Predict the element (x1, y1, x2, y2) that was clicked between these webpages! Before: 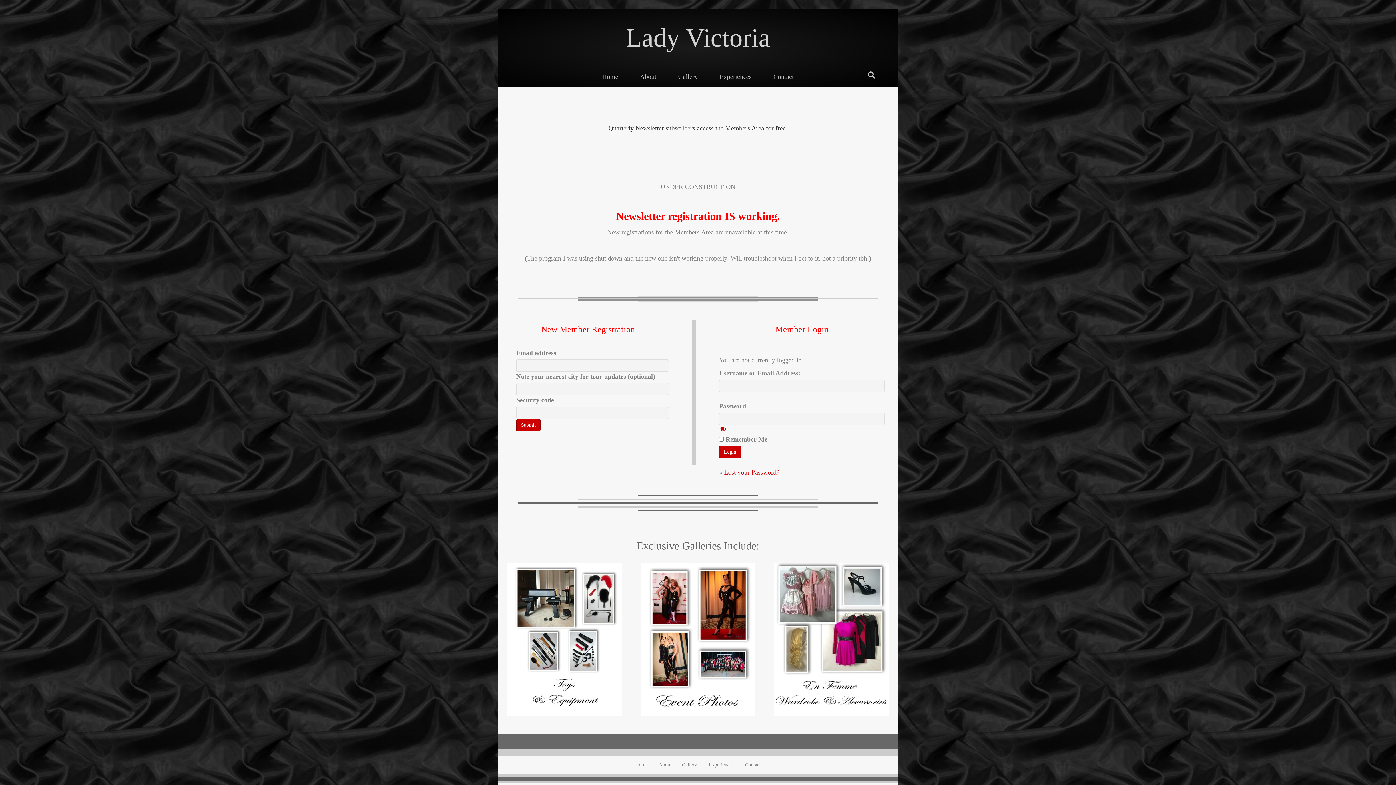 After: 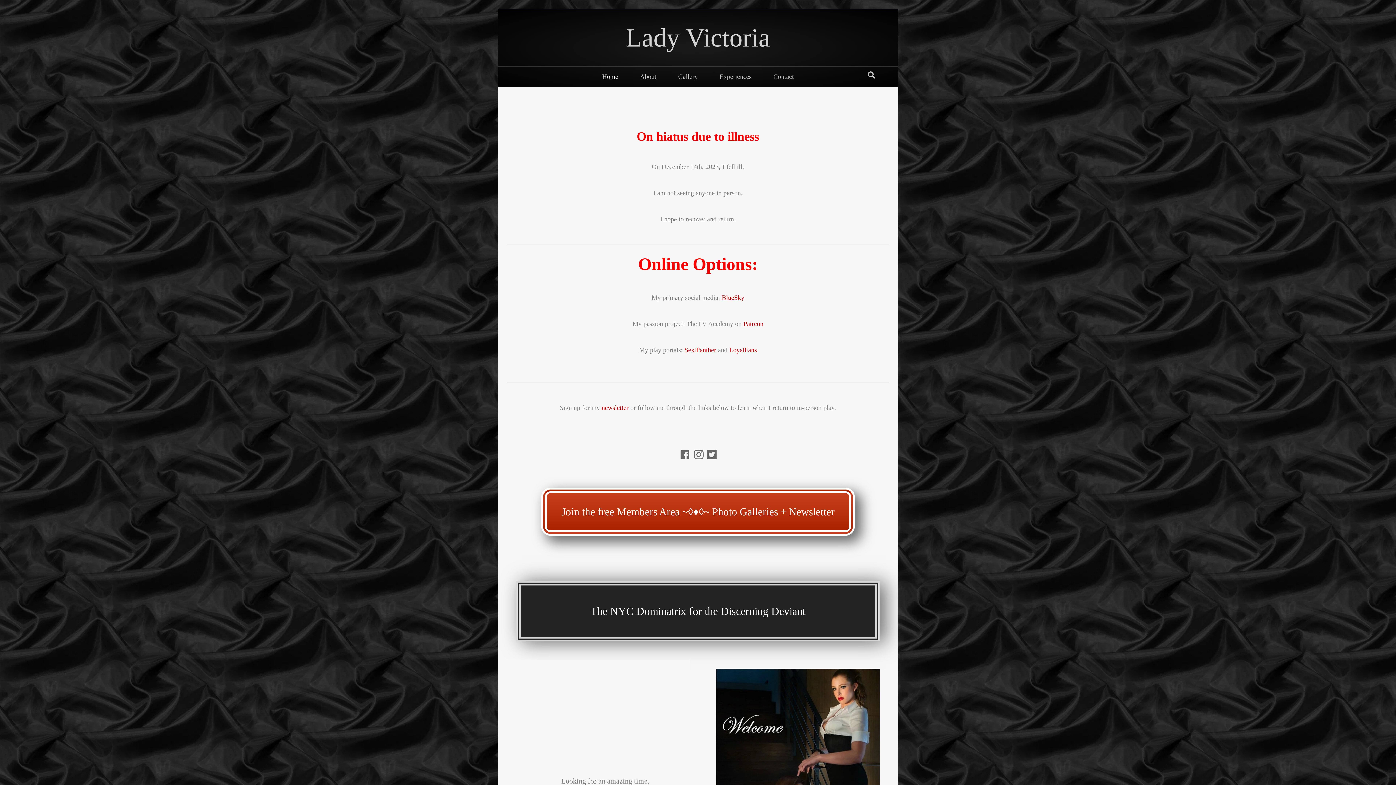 Action: label: Home bbox: (591, 66, 629, 86)